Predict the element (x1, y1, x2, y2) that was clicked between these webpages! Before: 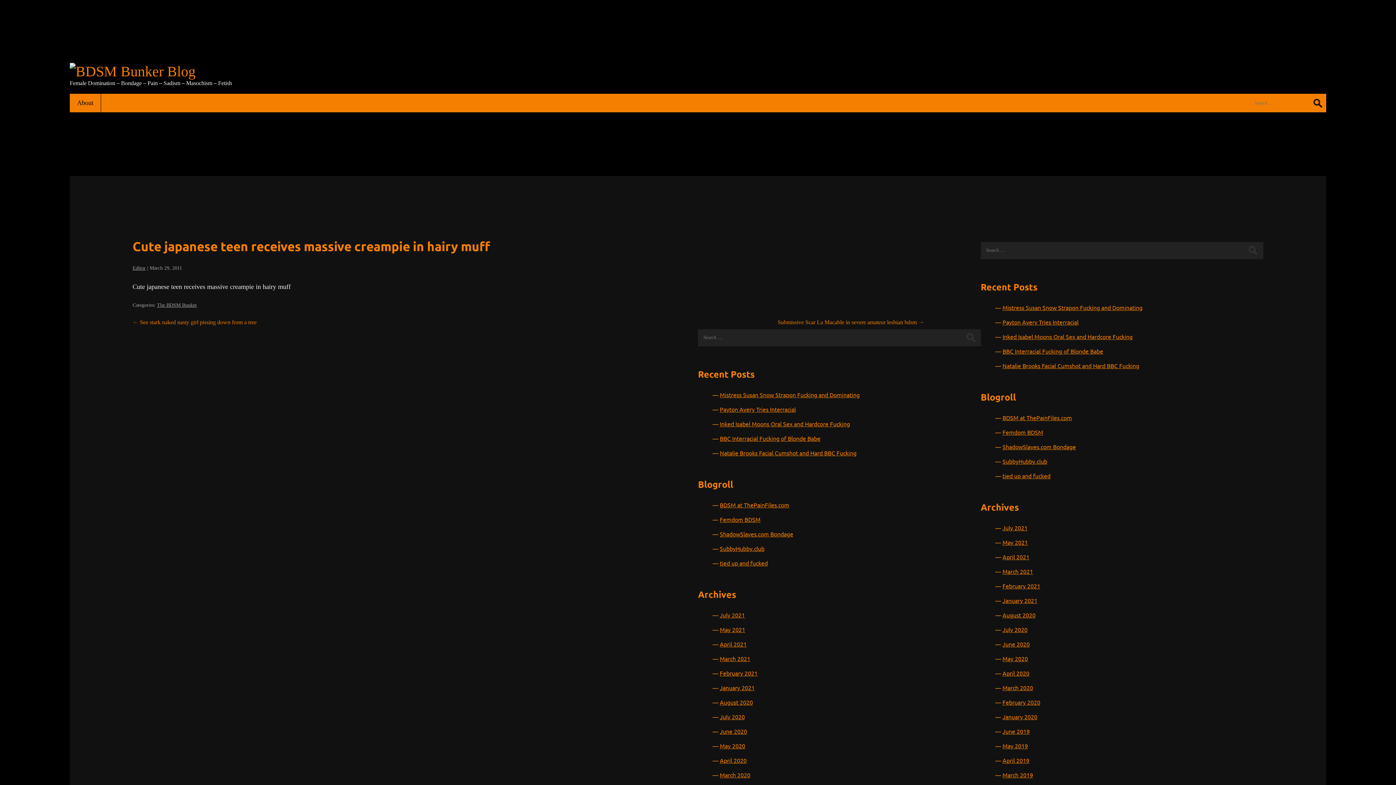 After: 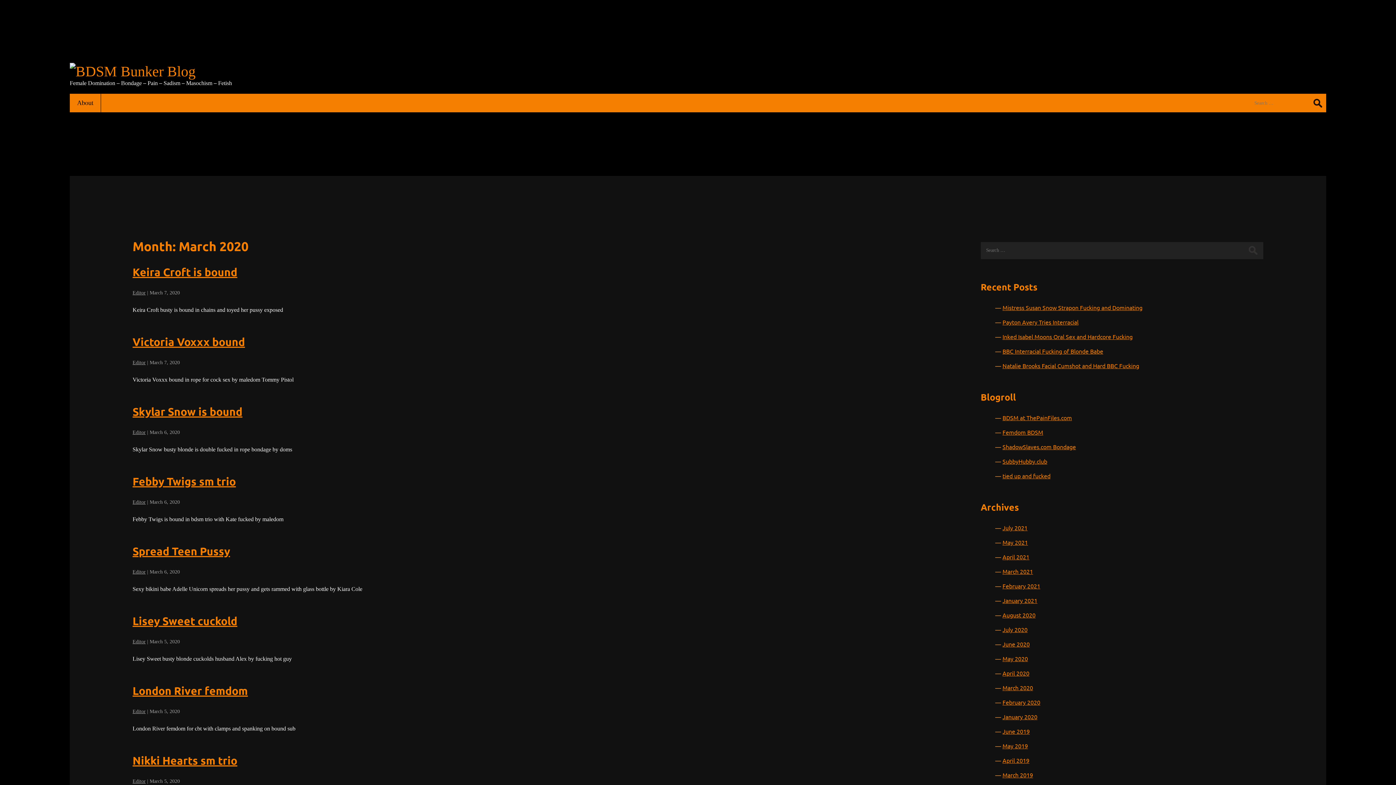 Action: label: March 2020 bbox: (1002, 684, 1033, 691)